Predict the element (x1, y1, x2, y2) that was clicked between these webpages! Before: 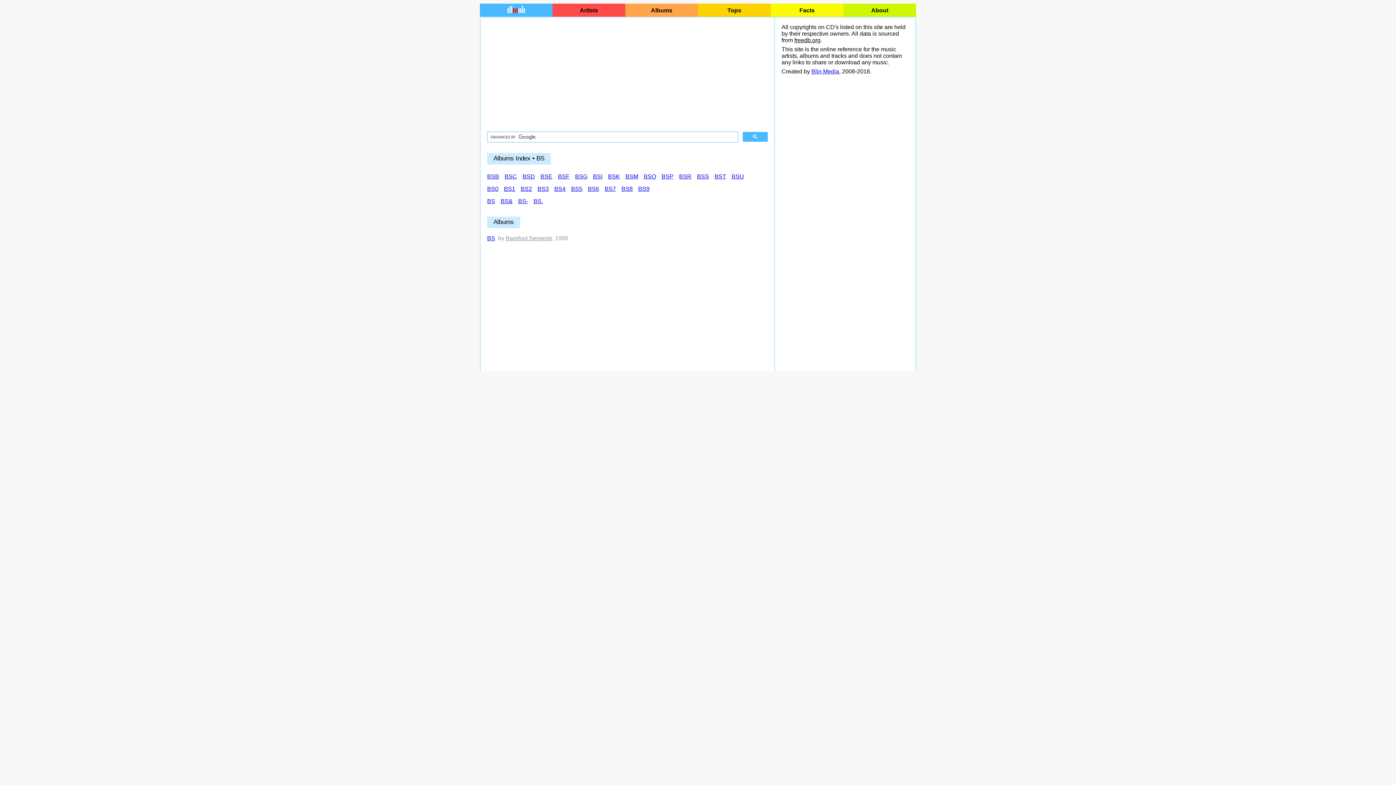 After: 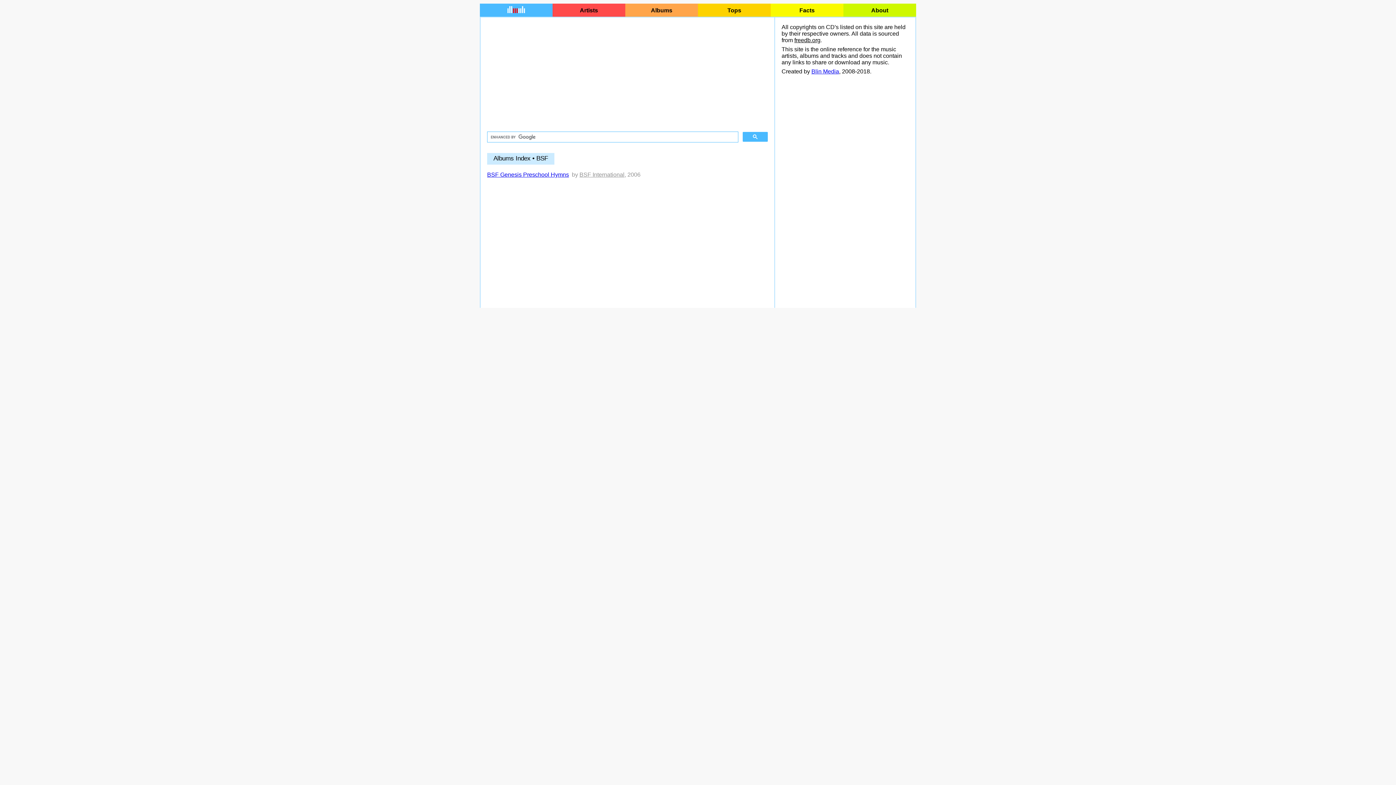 Action: bbox: (558, 173, 569, 179) label: BSF